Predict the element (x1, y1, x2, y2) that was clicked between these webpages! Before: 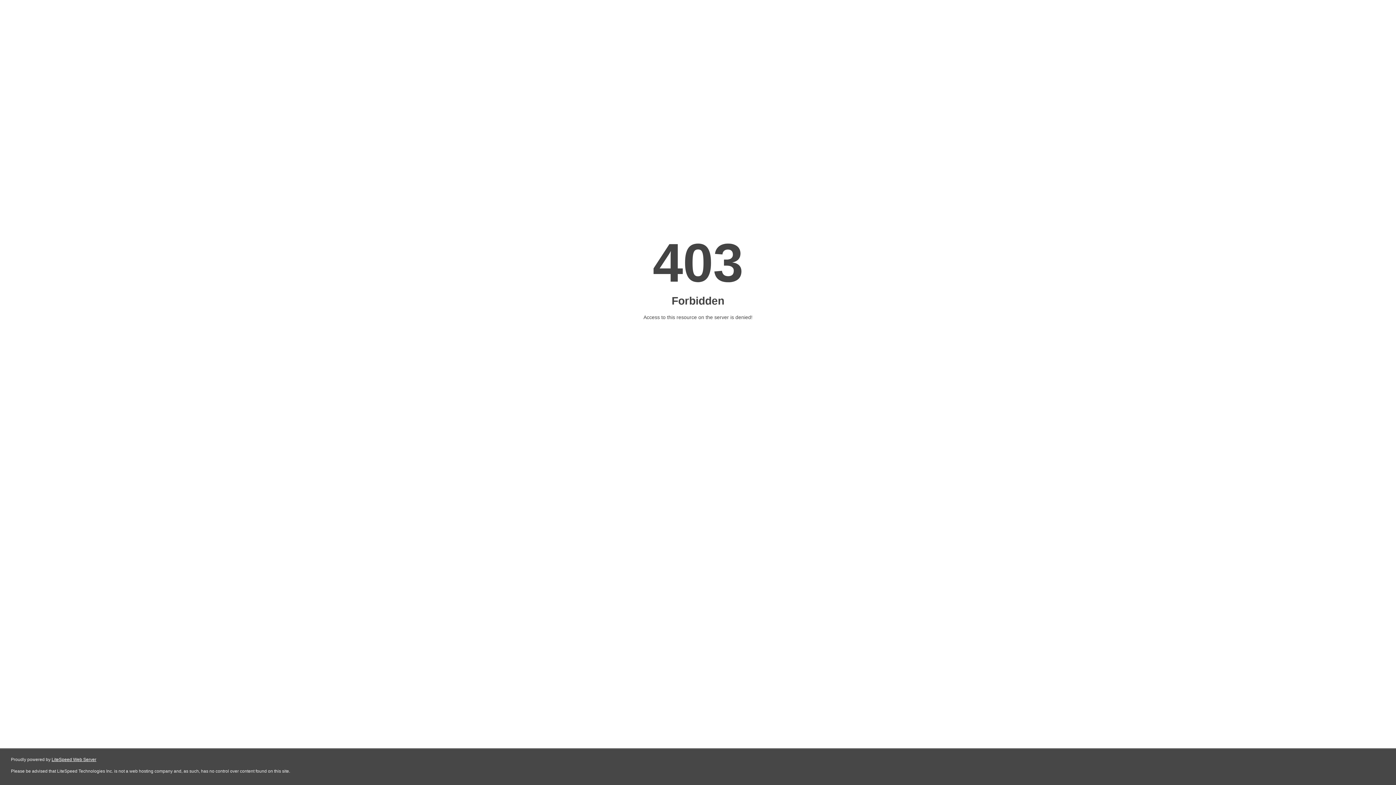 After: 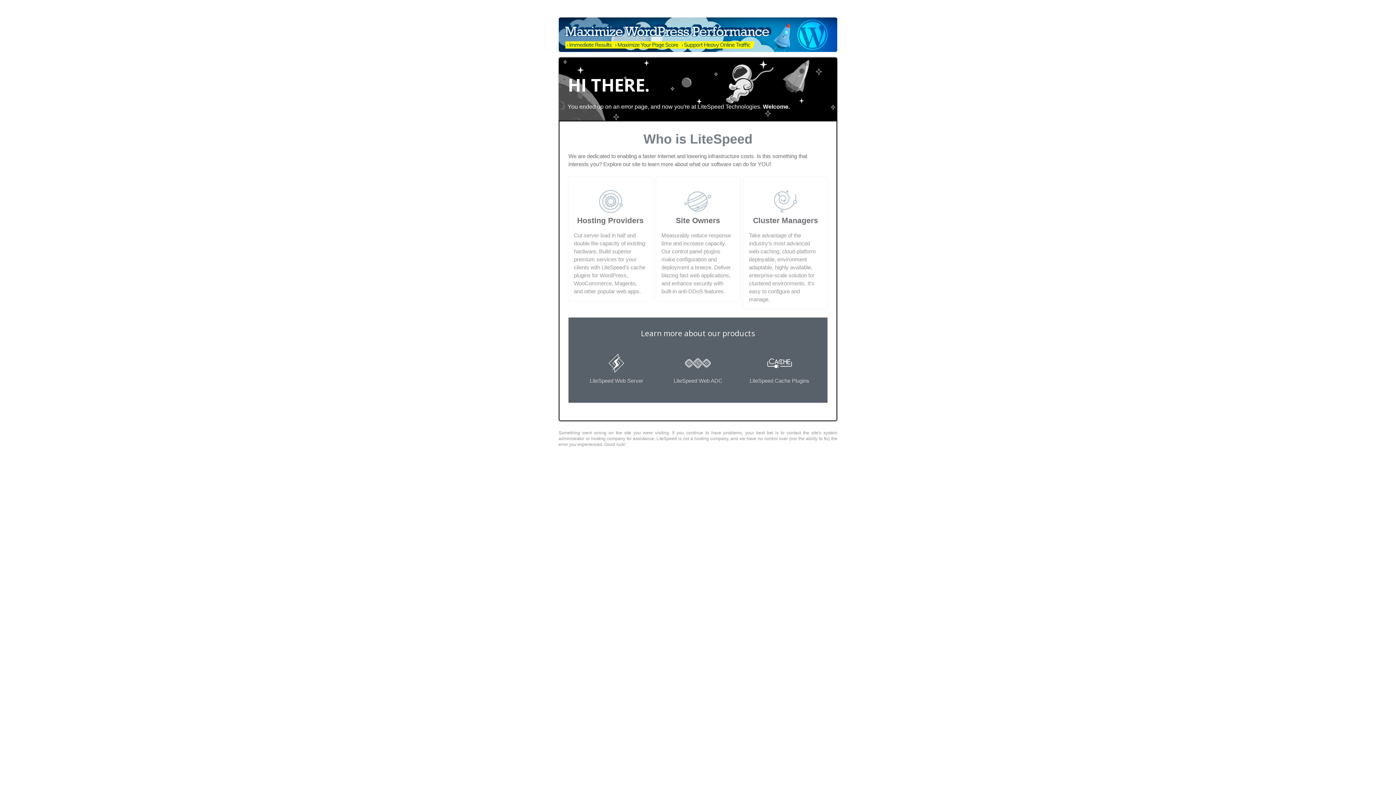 Action: bbox: (51, 757, 96, 762) label: LiteSpeed Web Server